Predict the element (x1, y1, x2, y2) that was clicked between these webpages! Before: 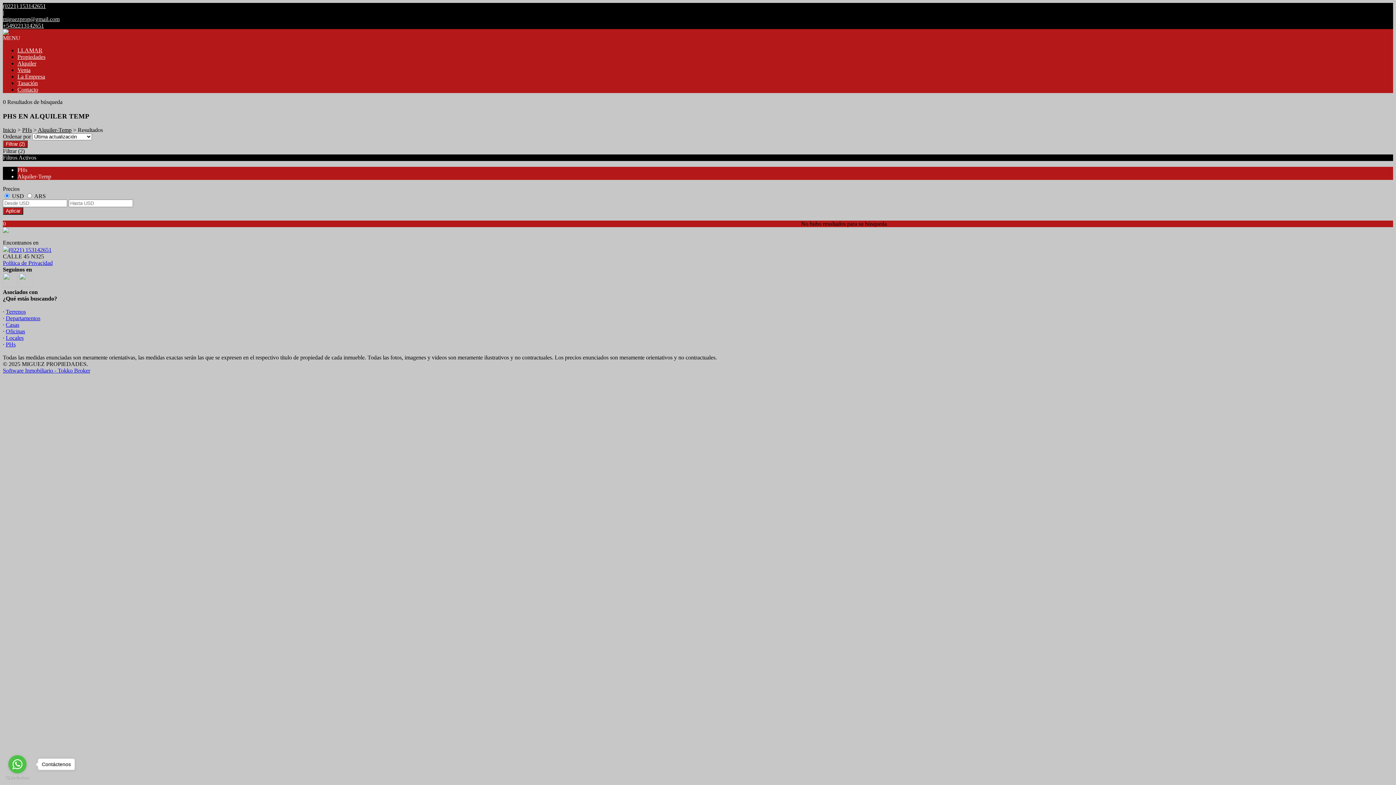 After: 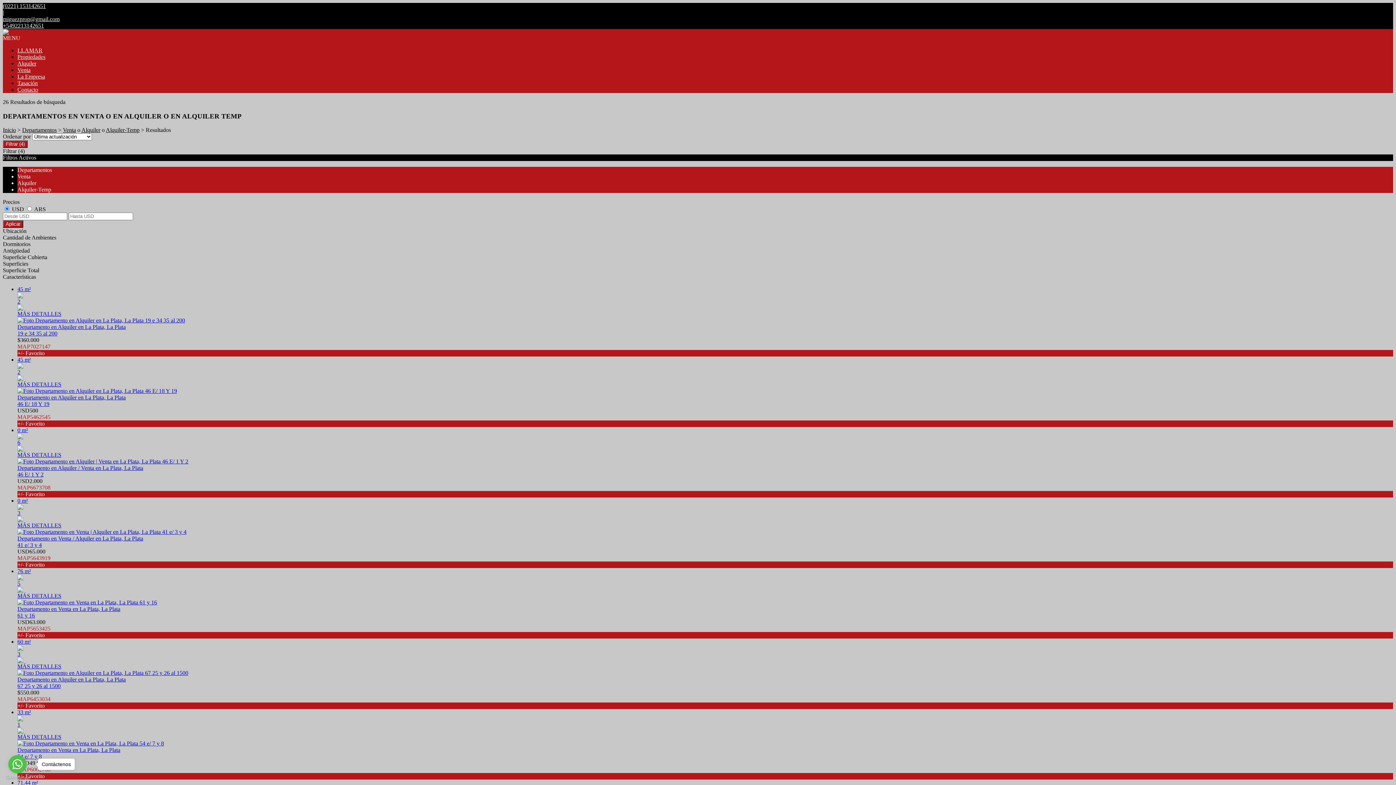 Action: bbox: (5, 315, 40, 321) label: Departamentos